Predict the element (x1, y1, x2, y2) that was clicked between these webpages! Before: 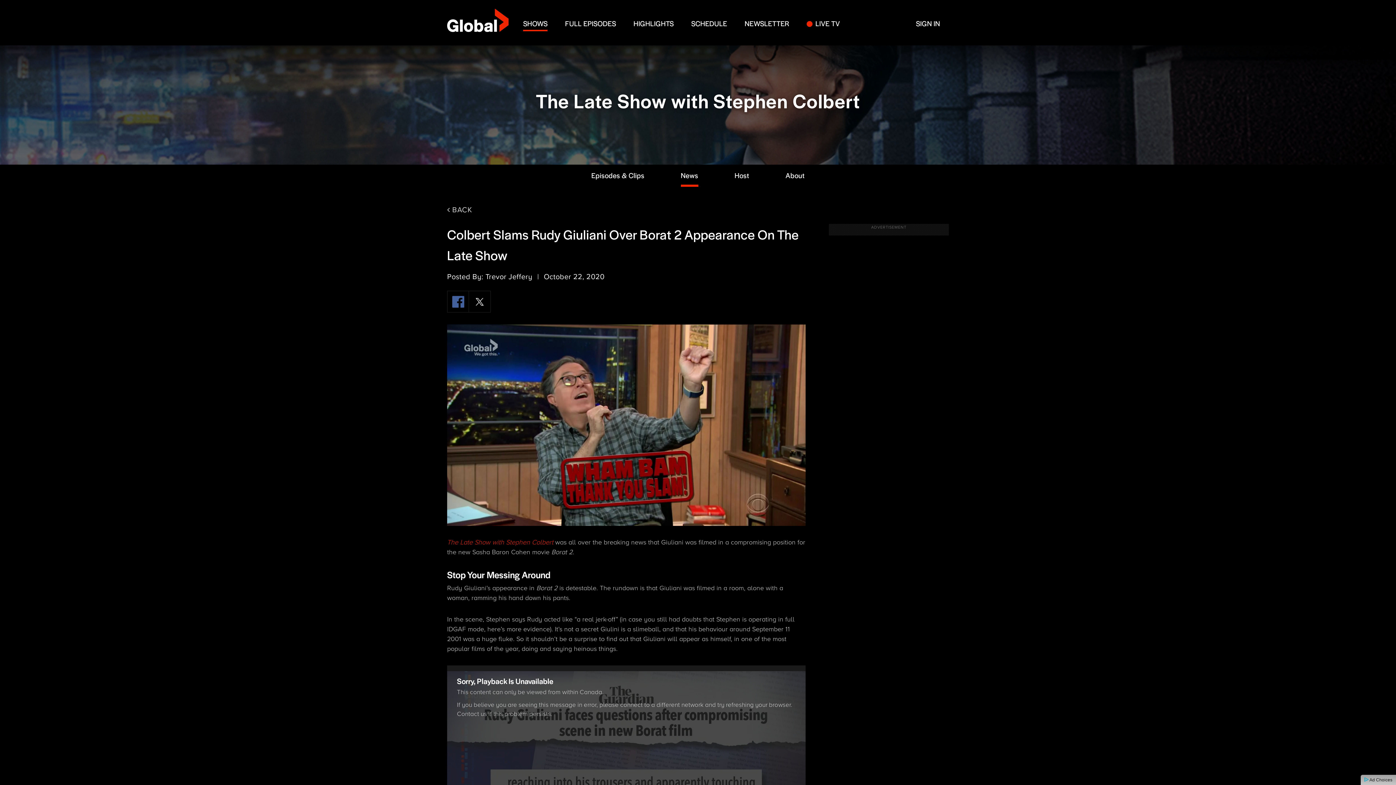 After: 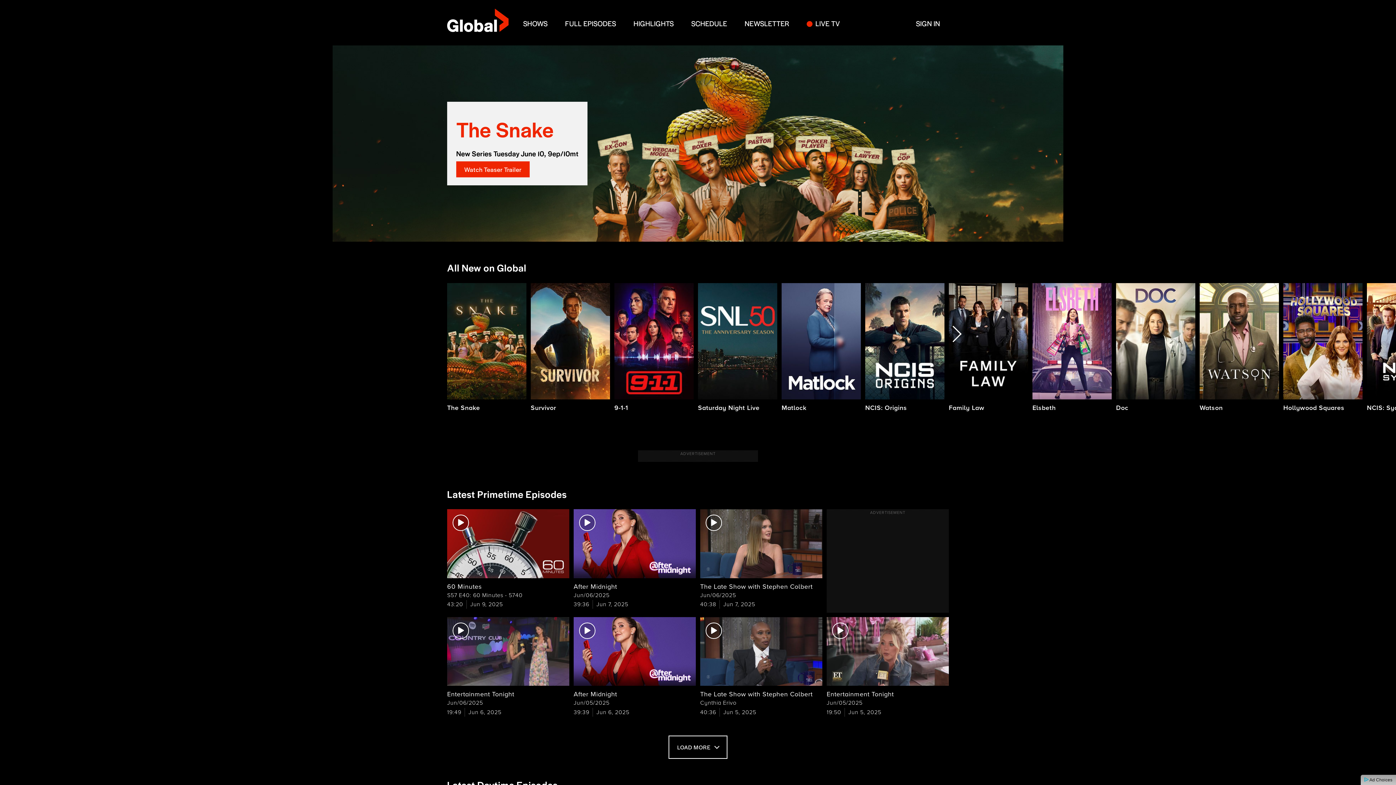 Action: label:  BACK bbox: (447, 204, 472, 215)